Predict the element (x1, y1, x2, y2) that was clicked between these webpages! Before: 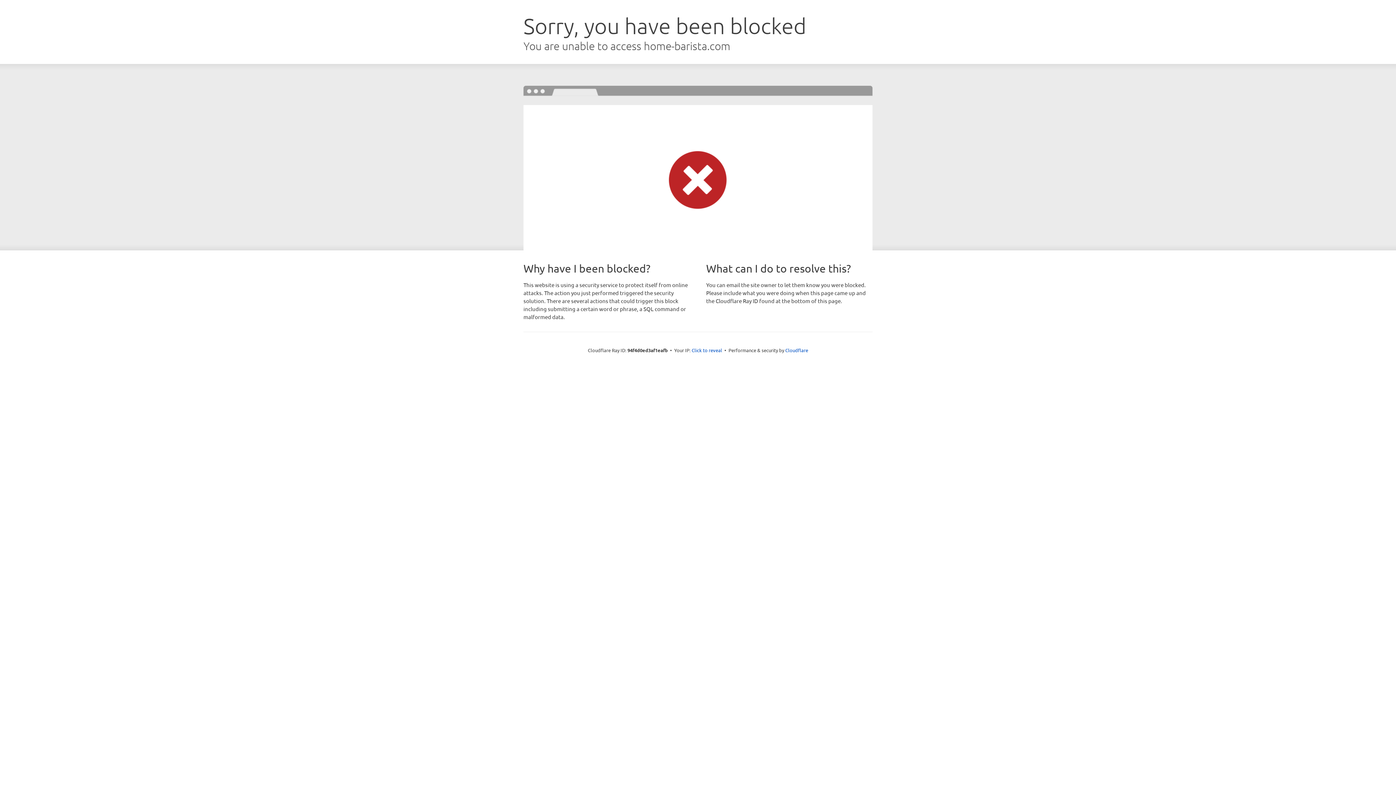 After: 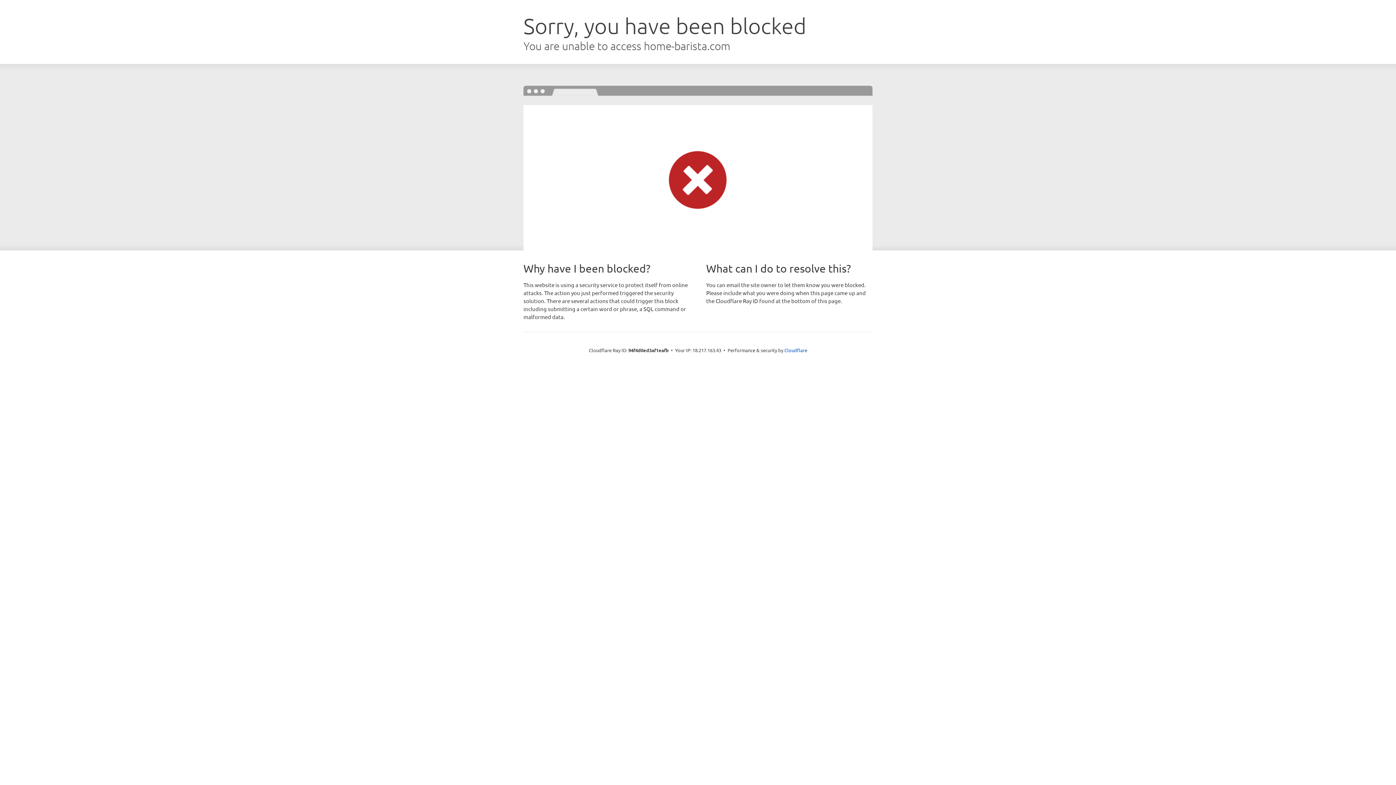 Action: bbox: (691, 346, 722, 353) label: Click to reveal